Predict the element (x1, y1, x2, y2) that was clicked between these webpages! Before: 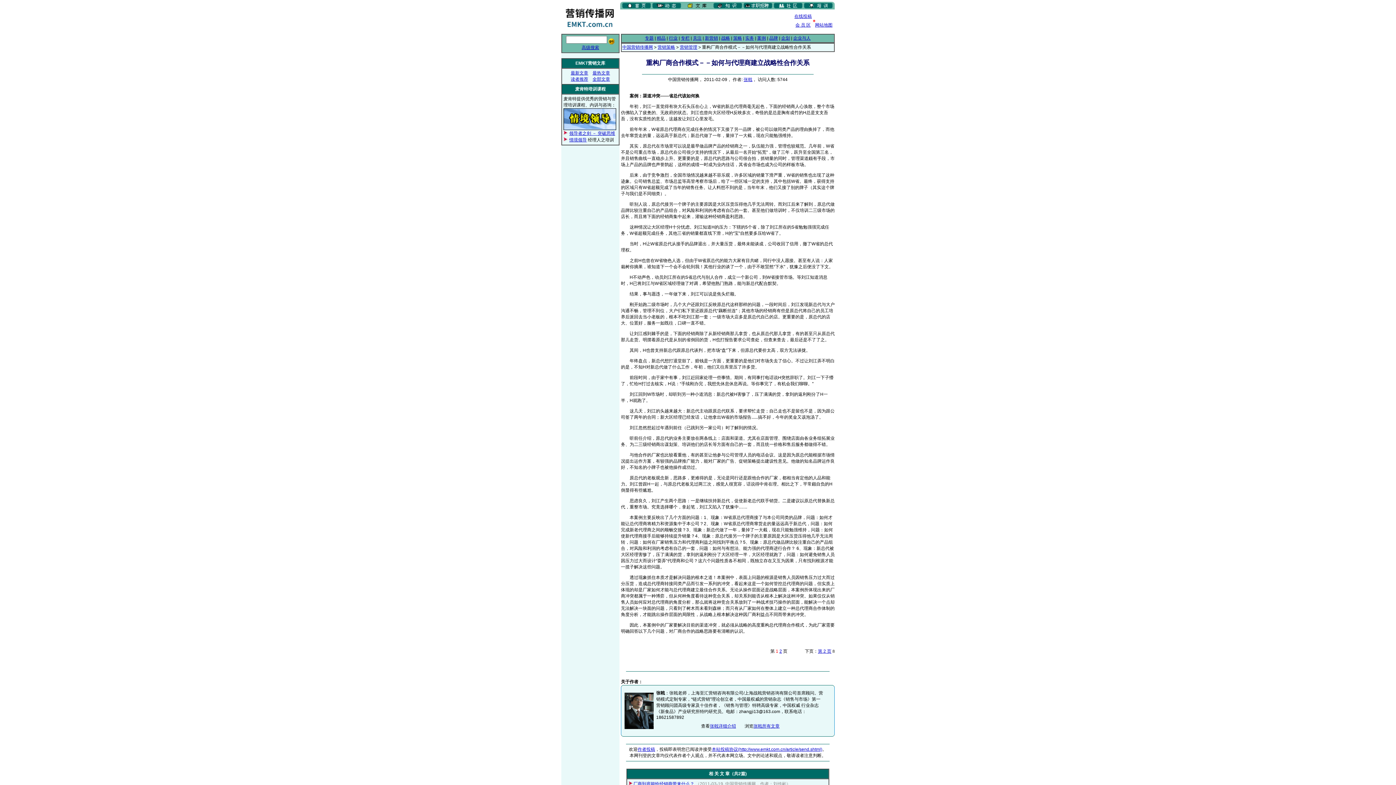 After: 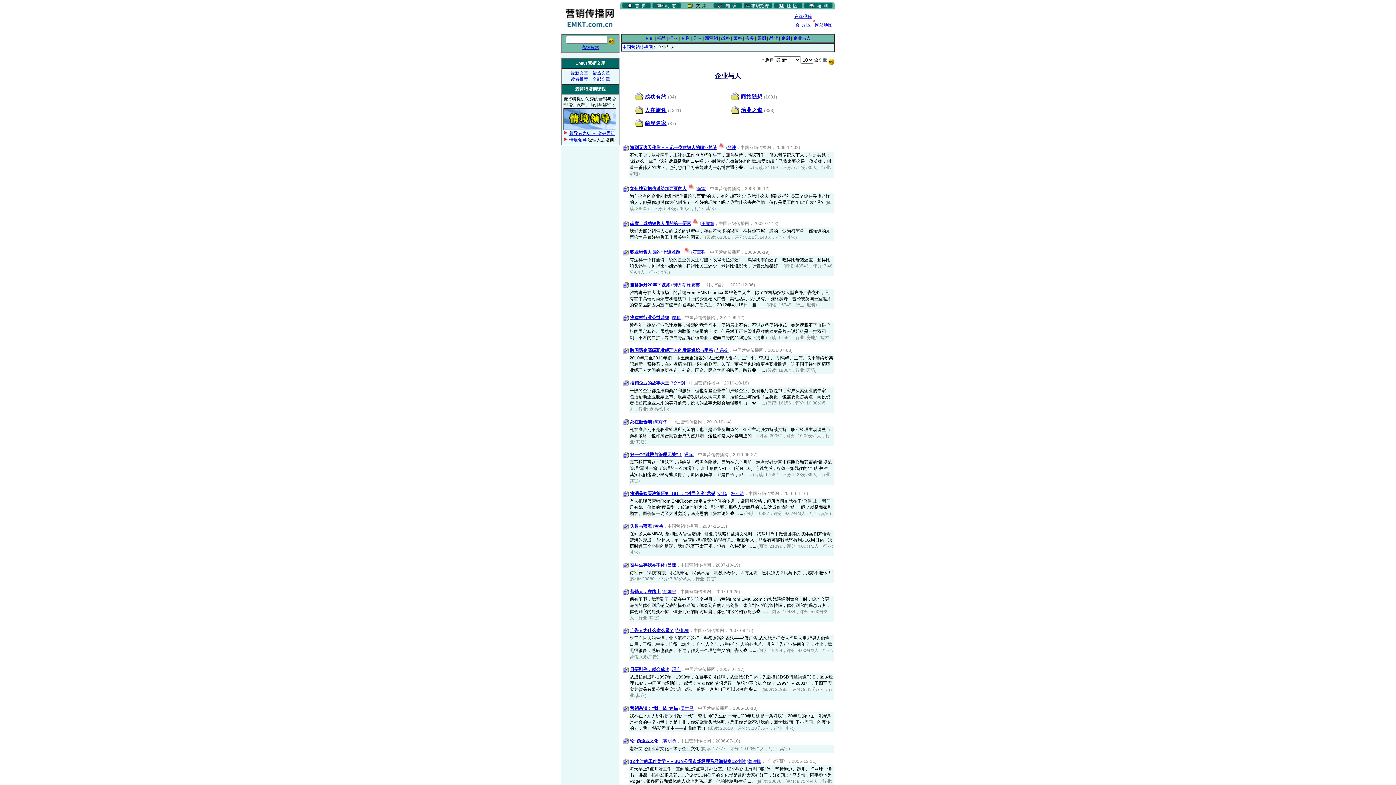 Action: bbox: (793, 35, 810, 40) label: 企业与人